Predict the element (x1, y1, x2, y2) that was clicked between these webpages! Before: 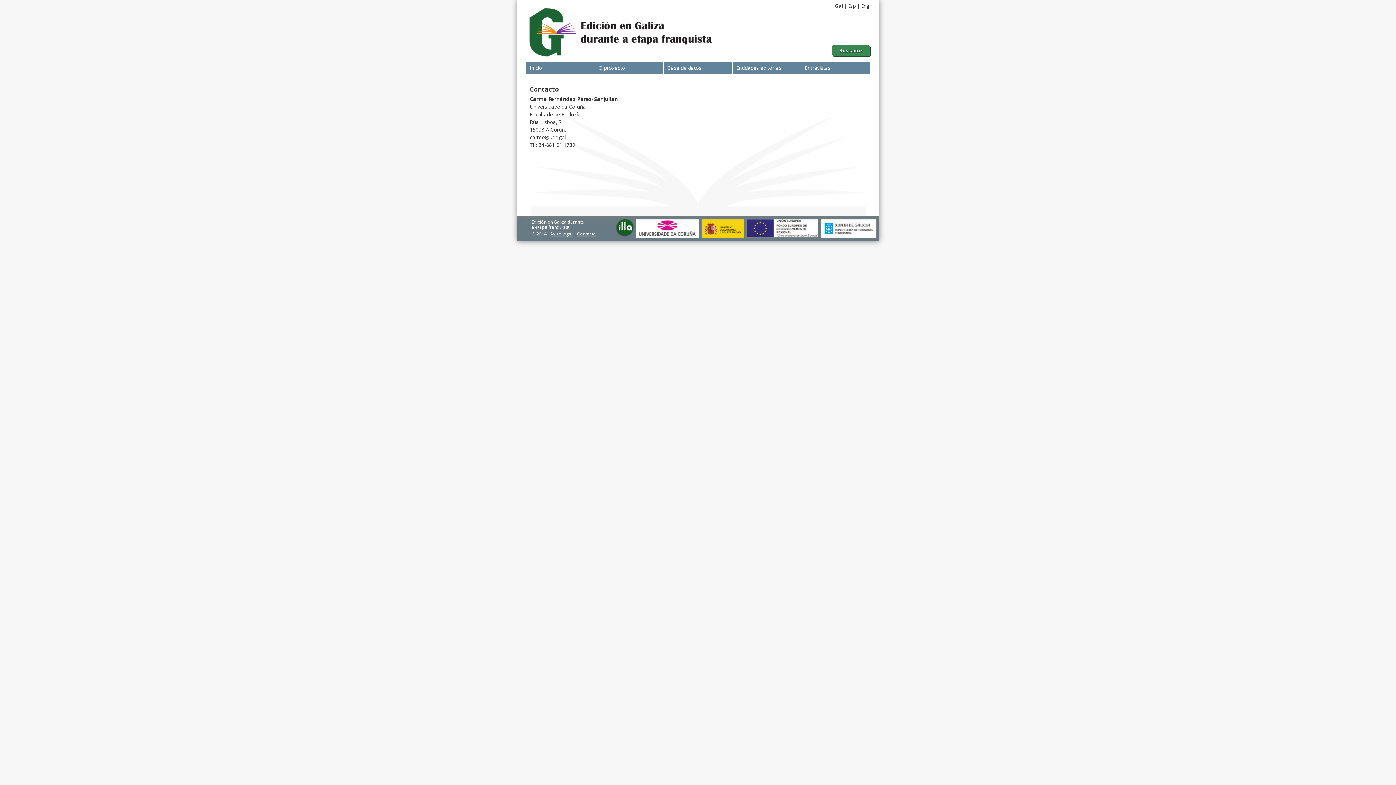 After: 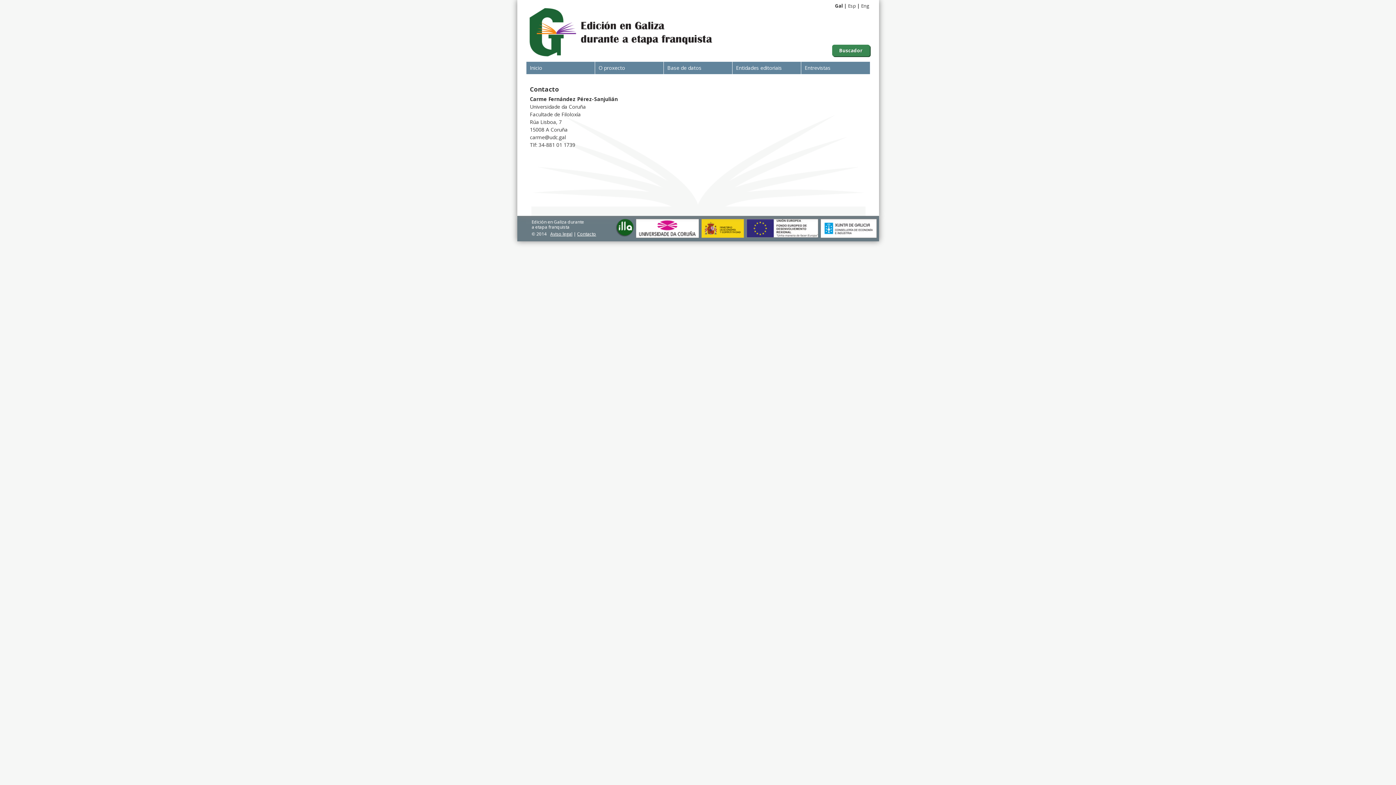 Action: label: Contacto bbox: (577, 230, 596, 237)